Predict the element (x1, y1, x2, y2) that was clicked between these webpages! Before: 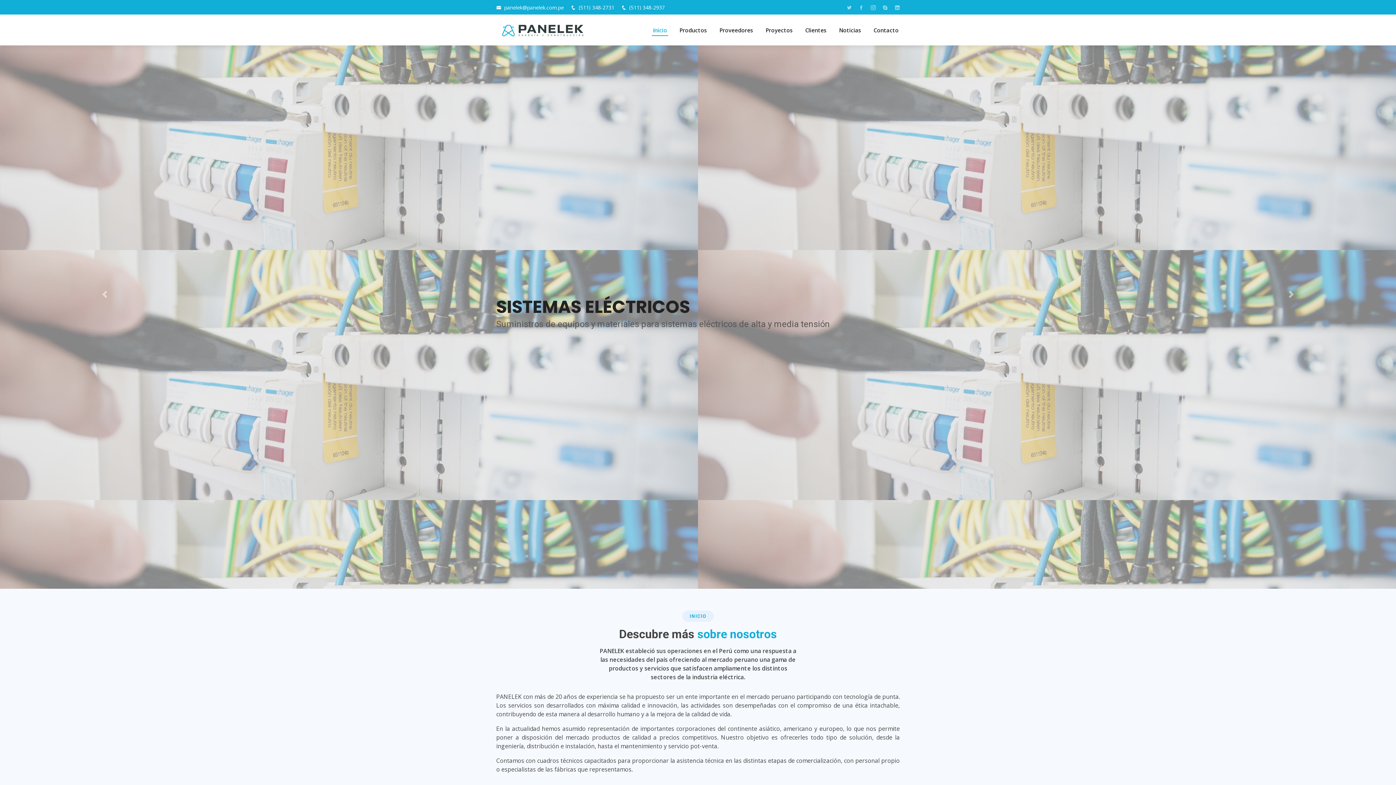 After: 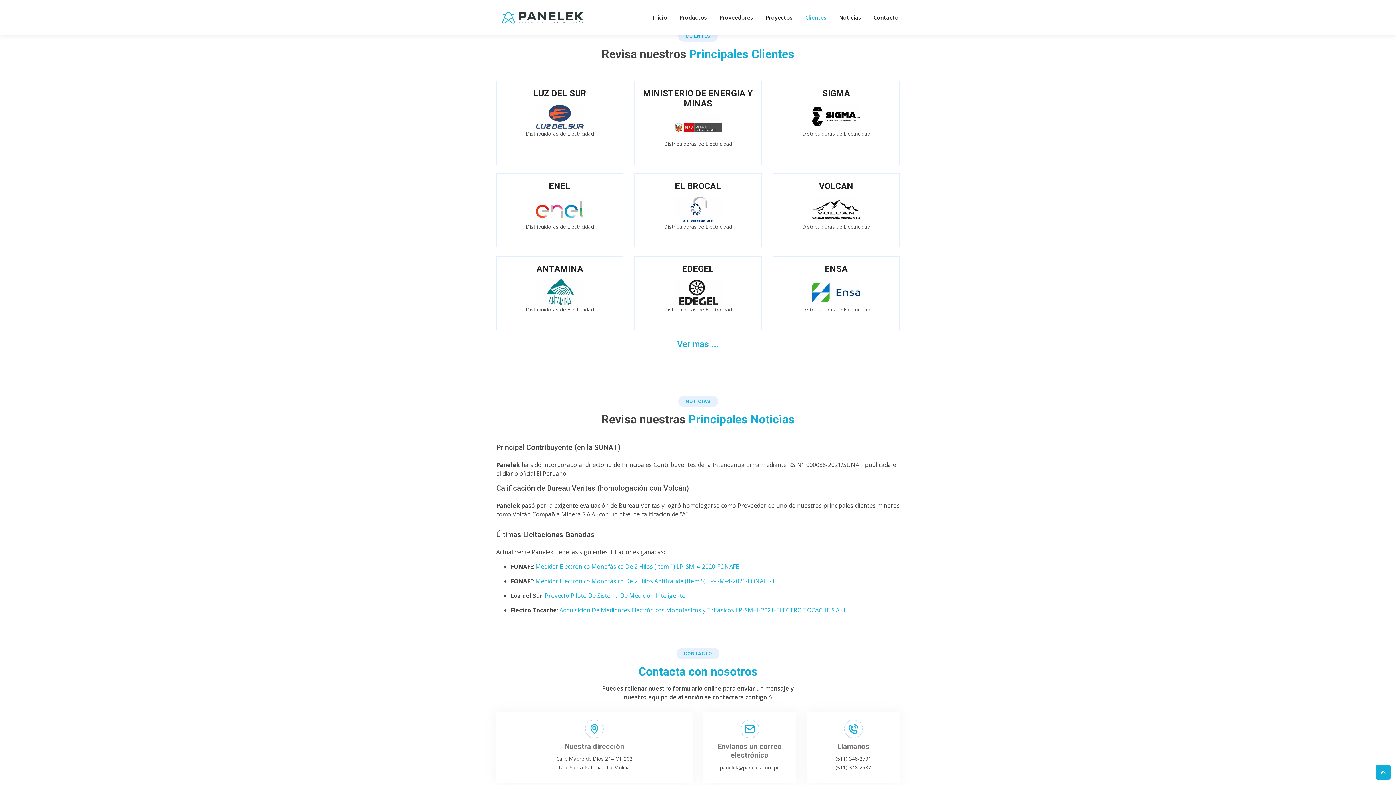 Action: label: Clientes bbox: (804, 26, 828, 34)